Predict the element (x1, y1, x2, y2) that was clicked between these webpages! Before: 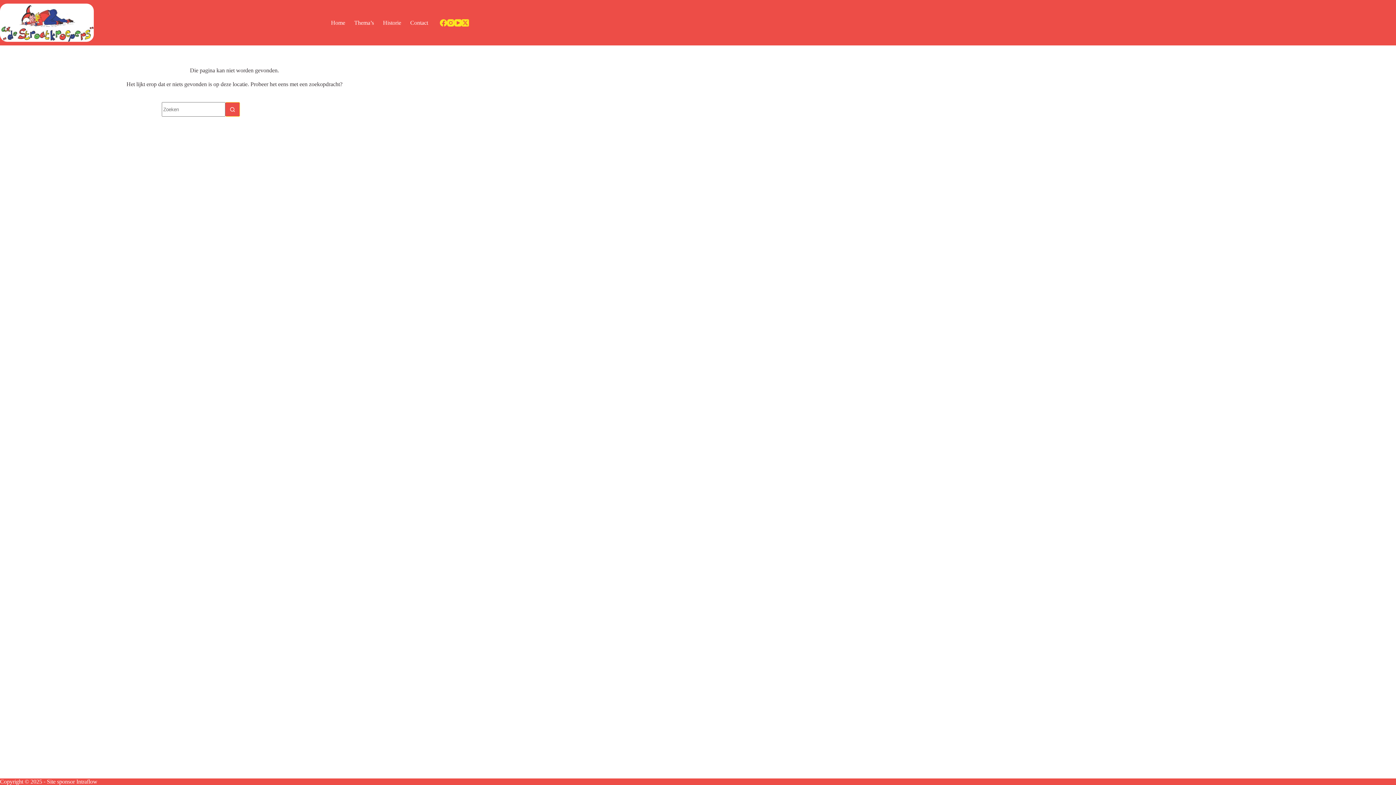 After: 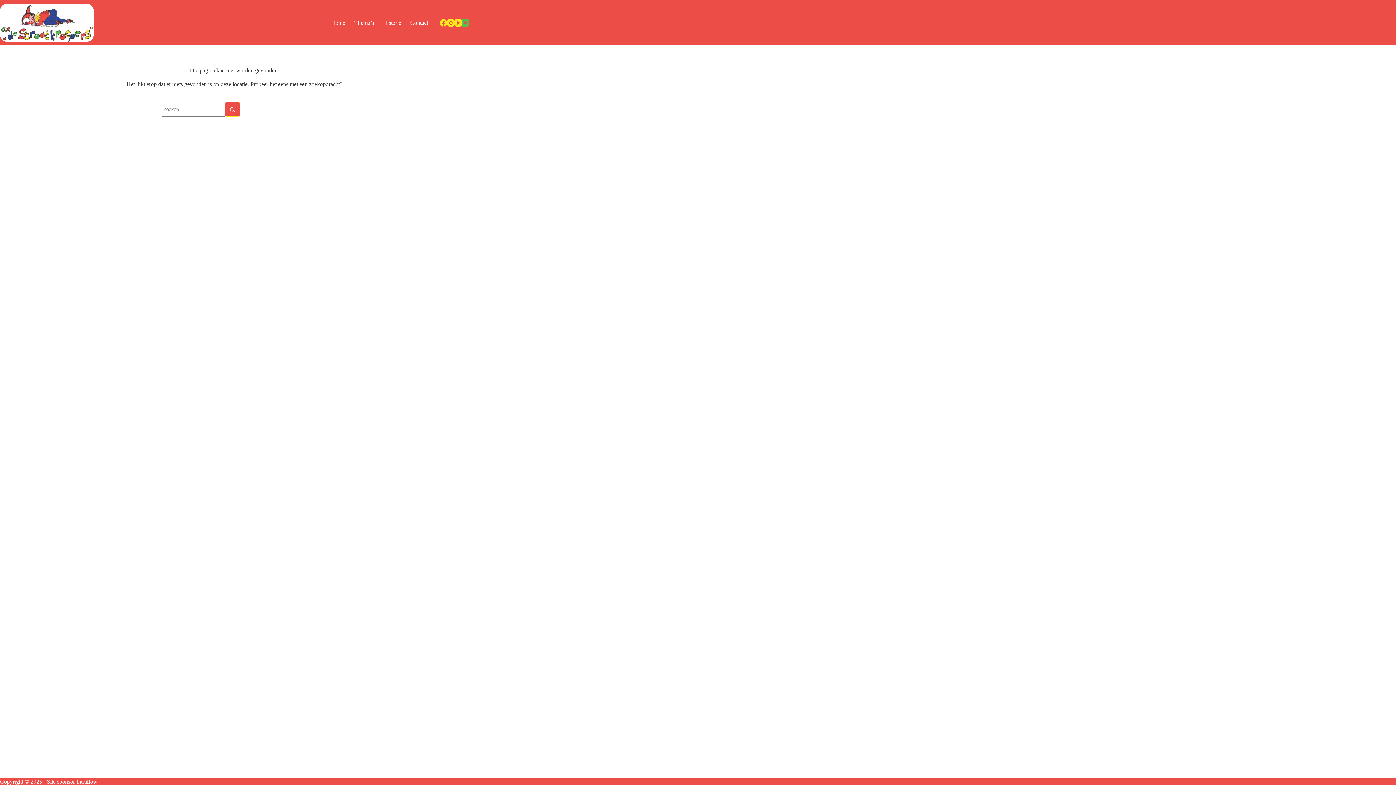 Action: label: X (Twitter) bbox: (461, 19, 469, 26)